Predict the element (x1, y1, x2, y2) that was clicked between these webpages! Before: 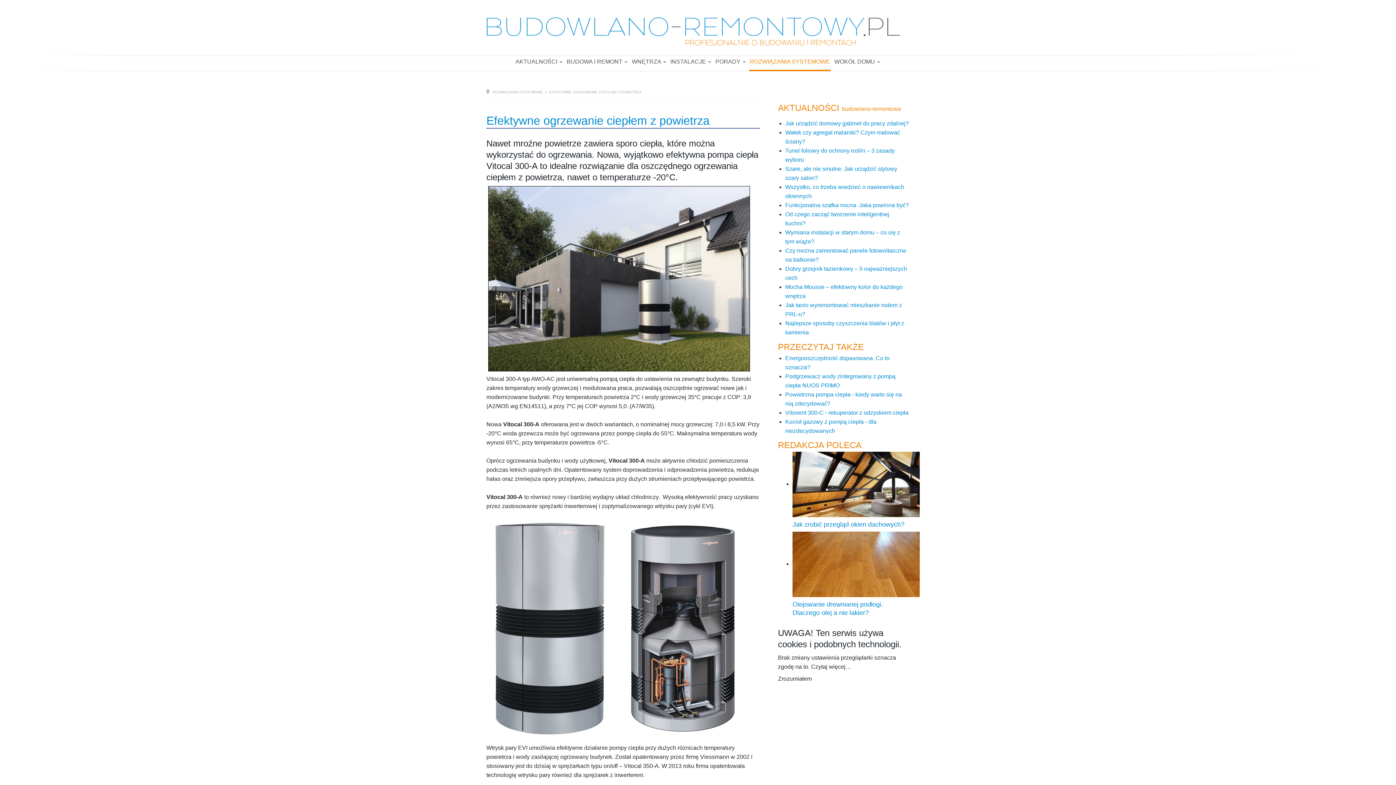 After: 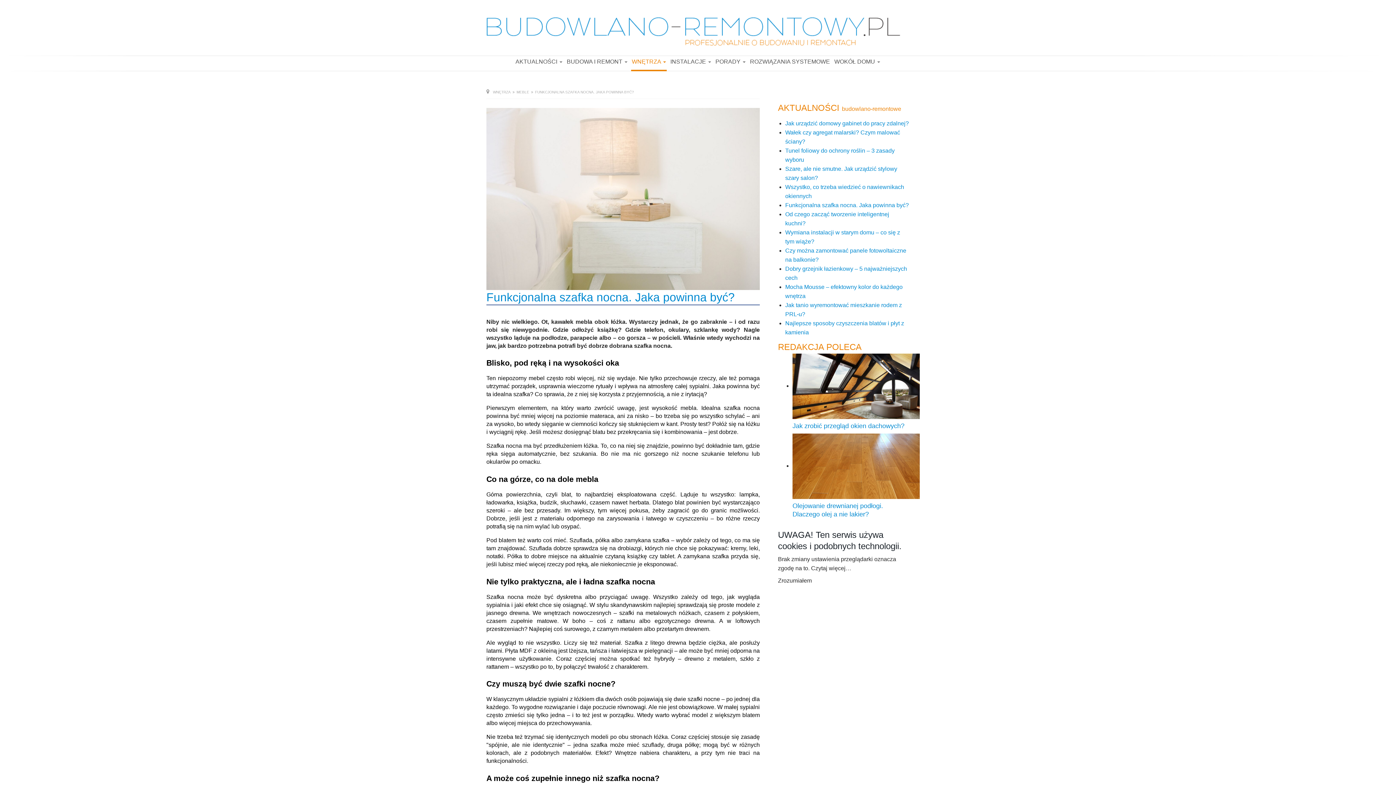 Action: label: Funkcjonalna szafka nocna. Jaka powinna być? bbox: (785, 202, 909, 208)